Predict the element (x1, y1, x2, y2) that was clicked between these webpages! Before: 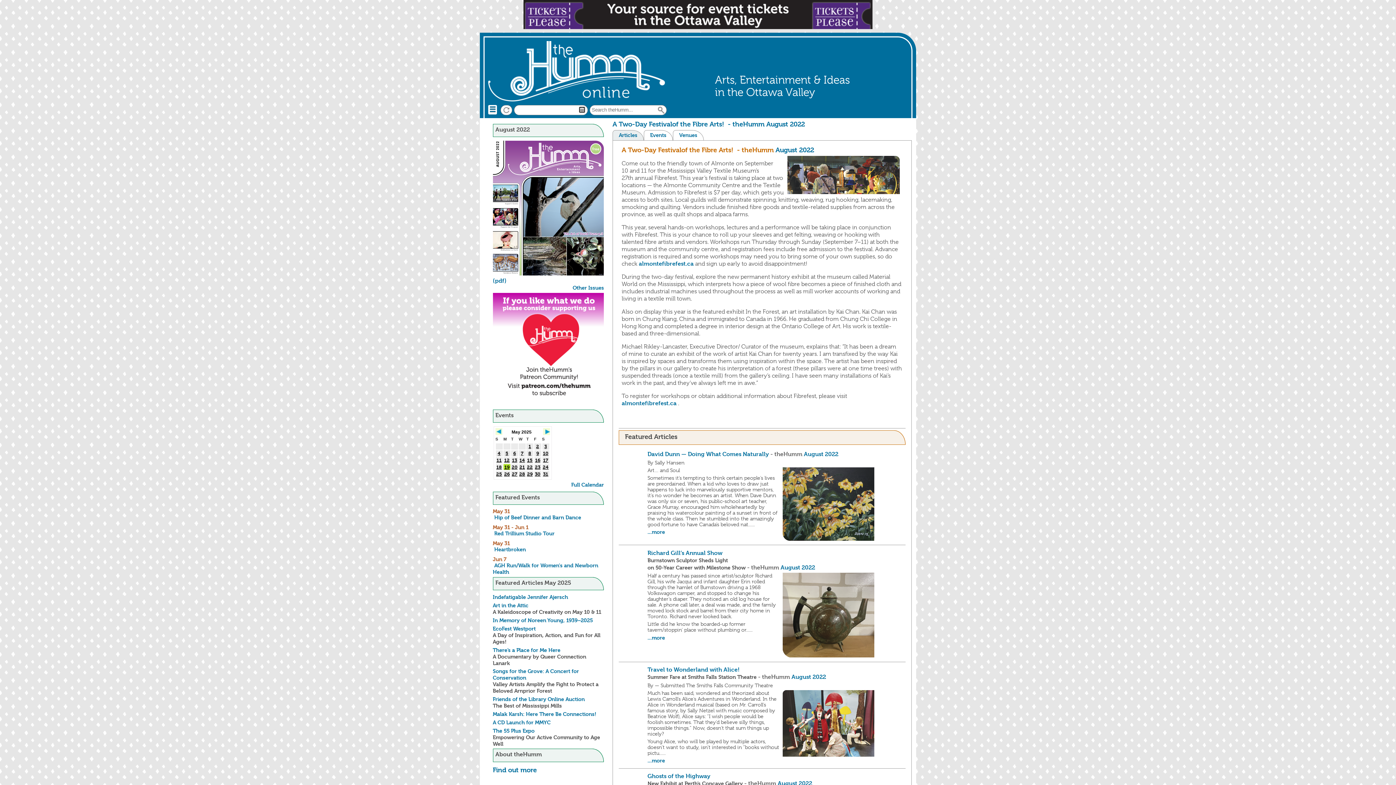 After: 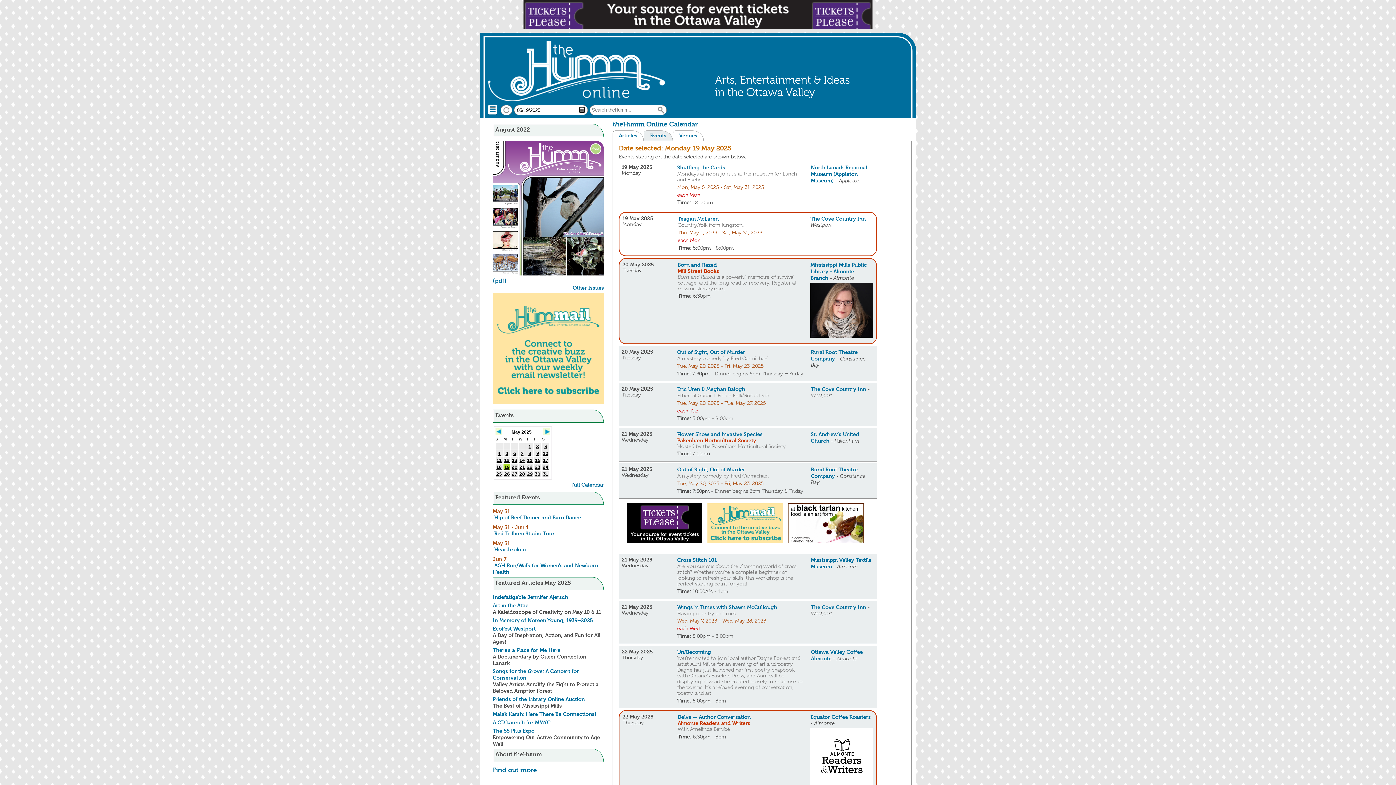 Action: label: Full Calendar bbox: (571, 481, 604, 488)